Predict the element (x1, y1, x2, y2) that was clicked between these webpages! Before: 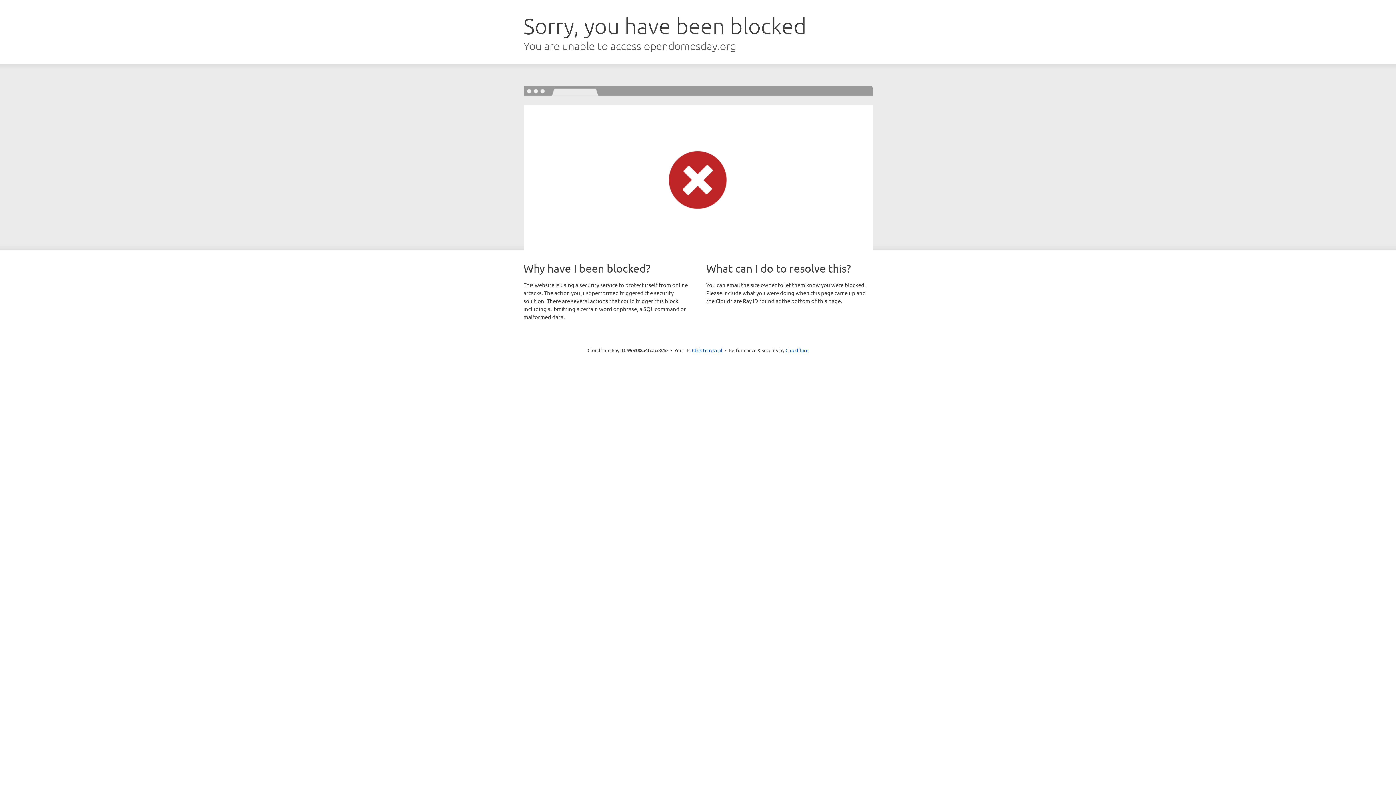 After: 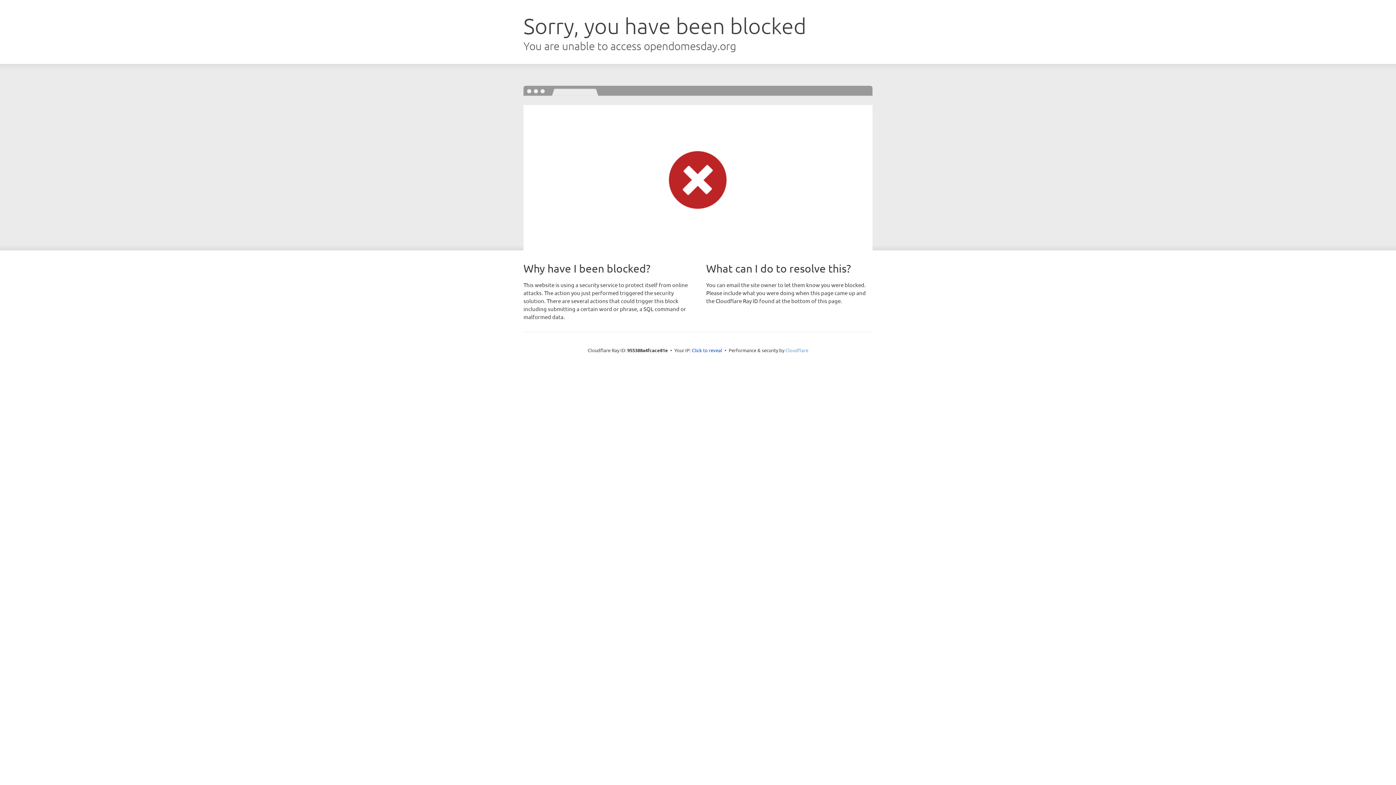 Action: label: Cloudflare bbox: (785, 347, 808, 353)